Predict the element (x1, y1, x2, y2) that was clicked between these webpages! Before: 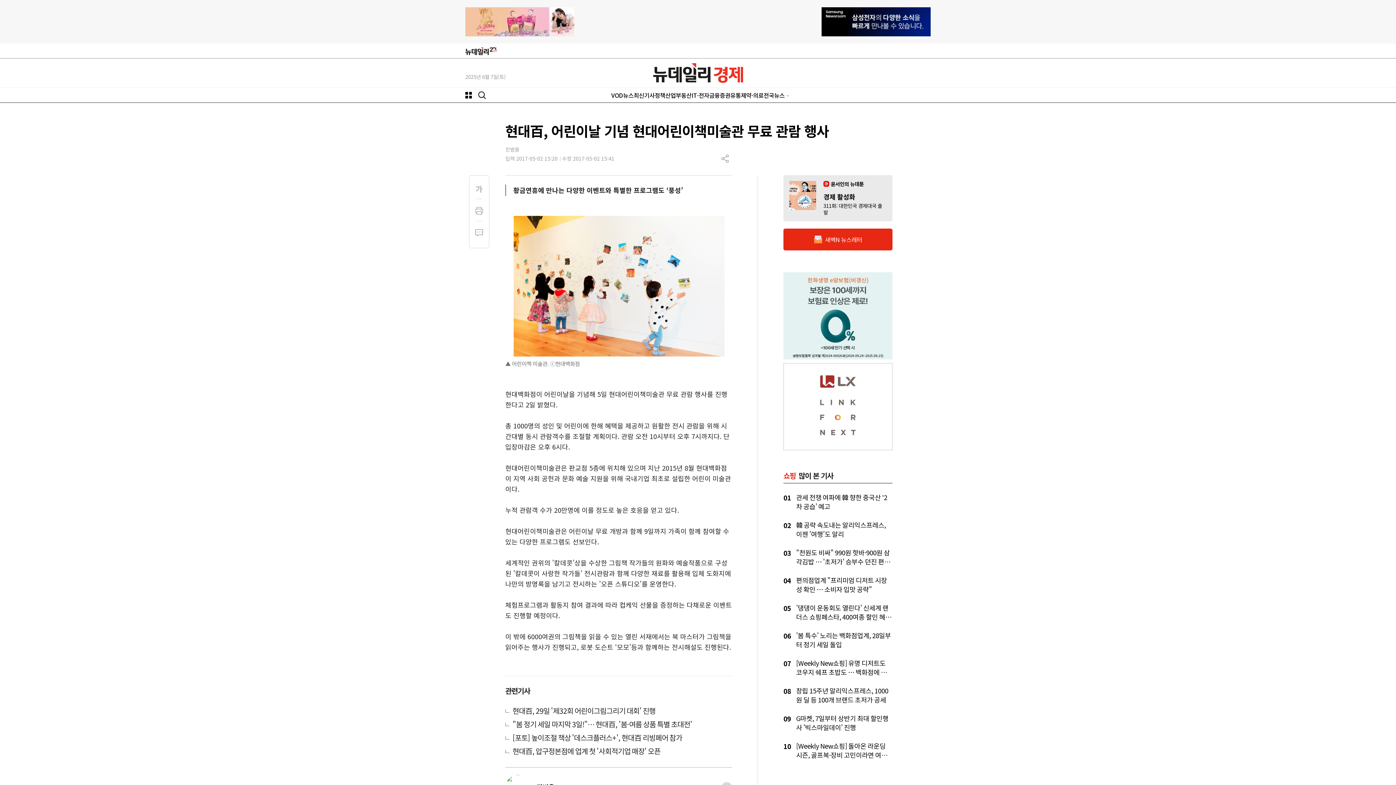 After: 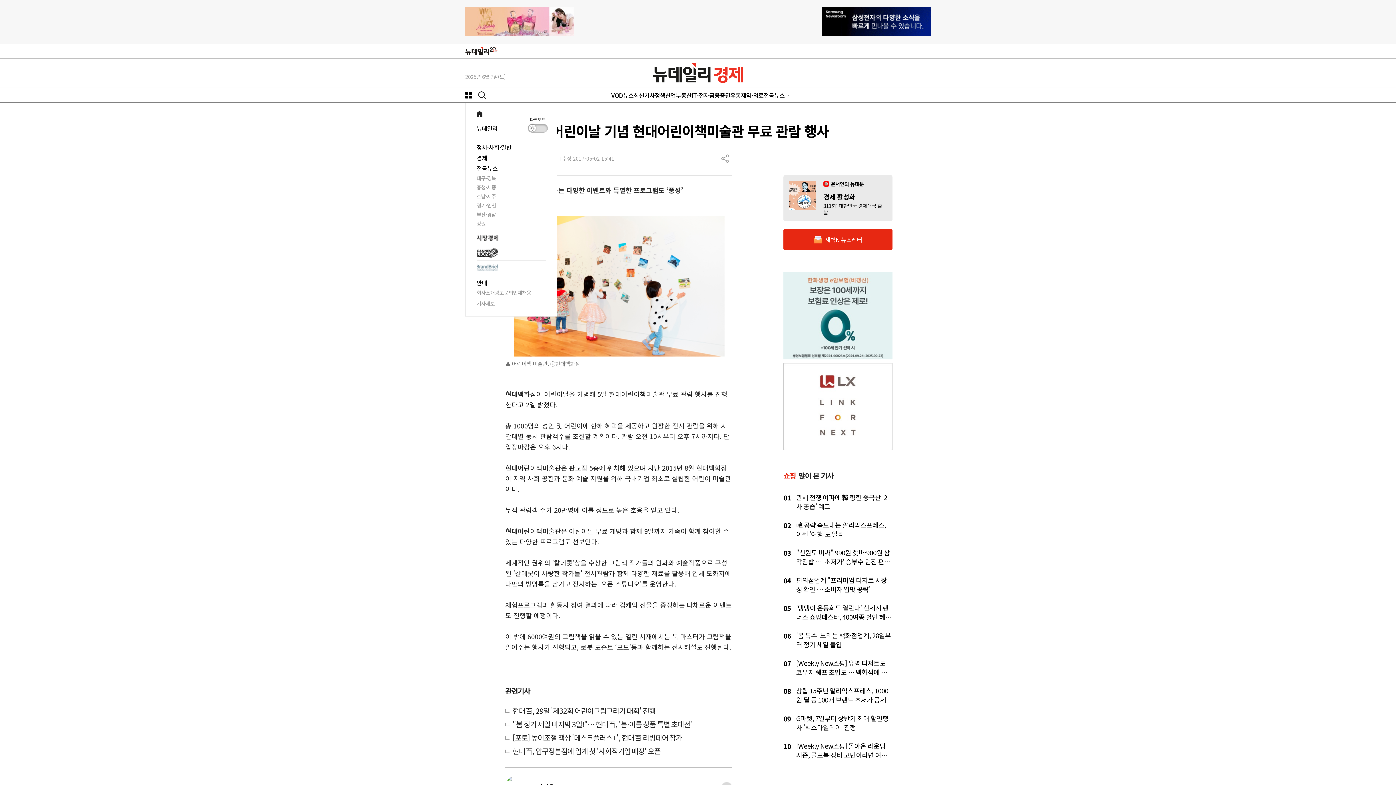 Action: bbox: (465, 92, 472, 98)